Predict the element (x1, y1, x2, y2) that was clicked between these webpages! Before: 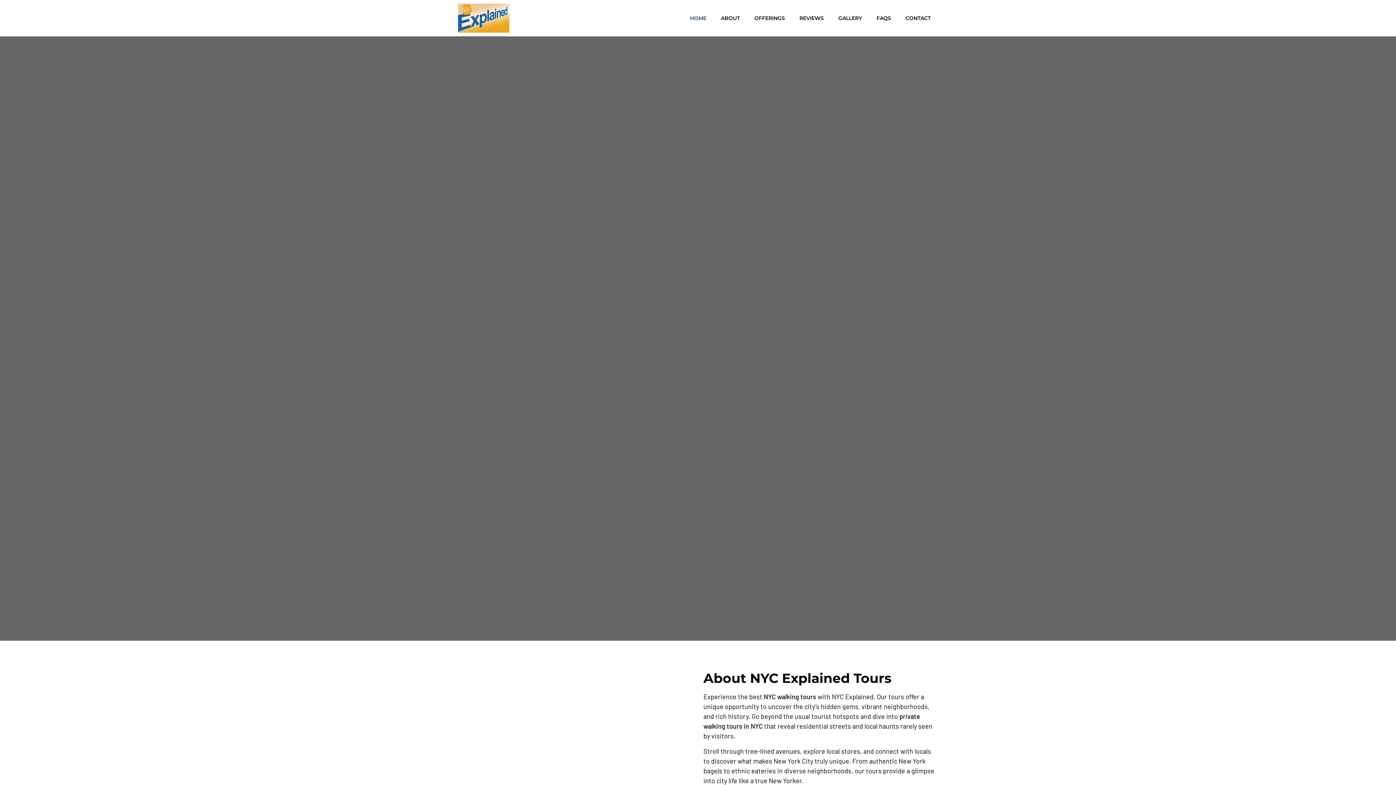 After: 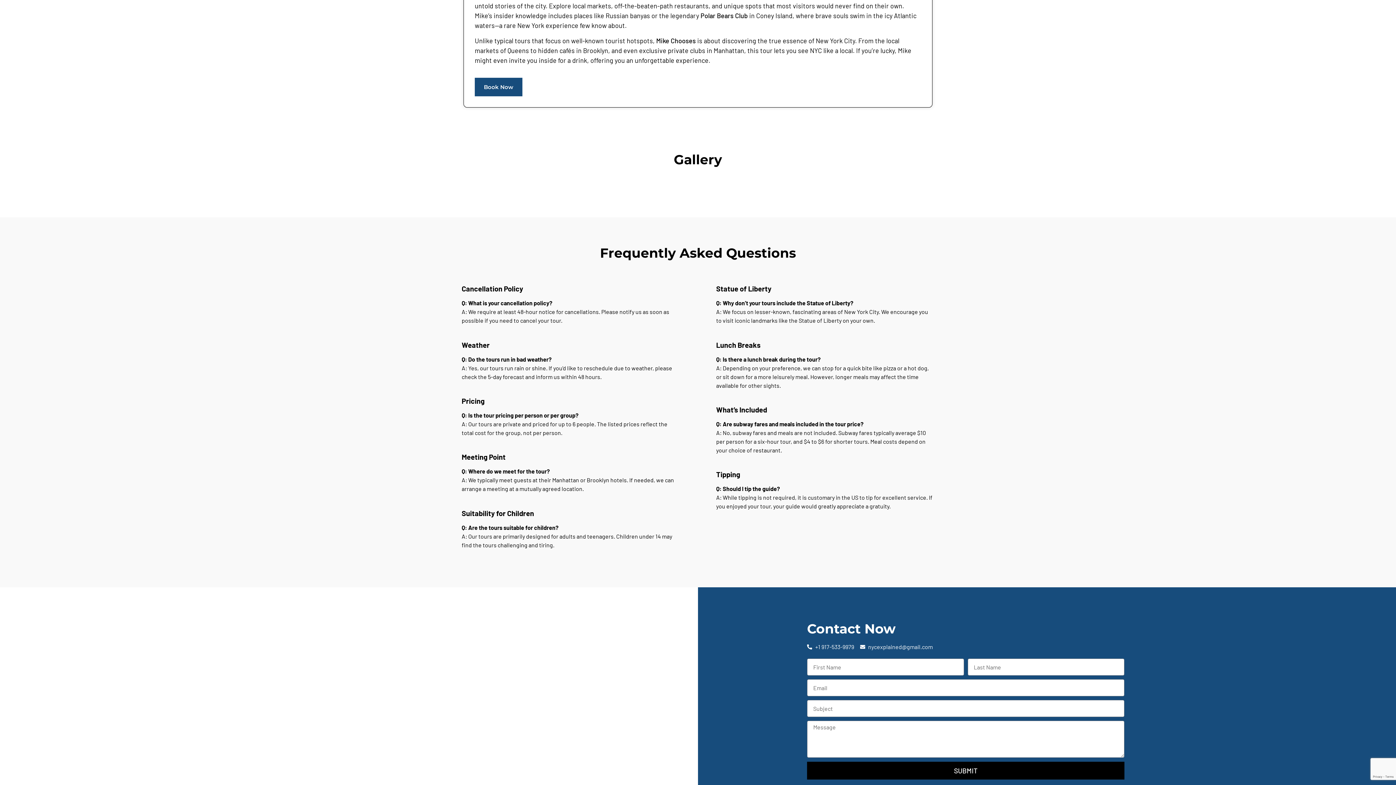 Action: bbox: (831, 9, 869, 26) label: GALLERY